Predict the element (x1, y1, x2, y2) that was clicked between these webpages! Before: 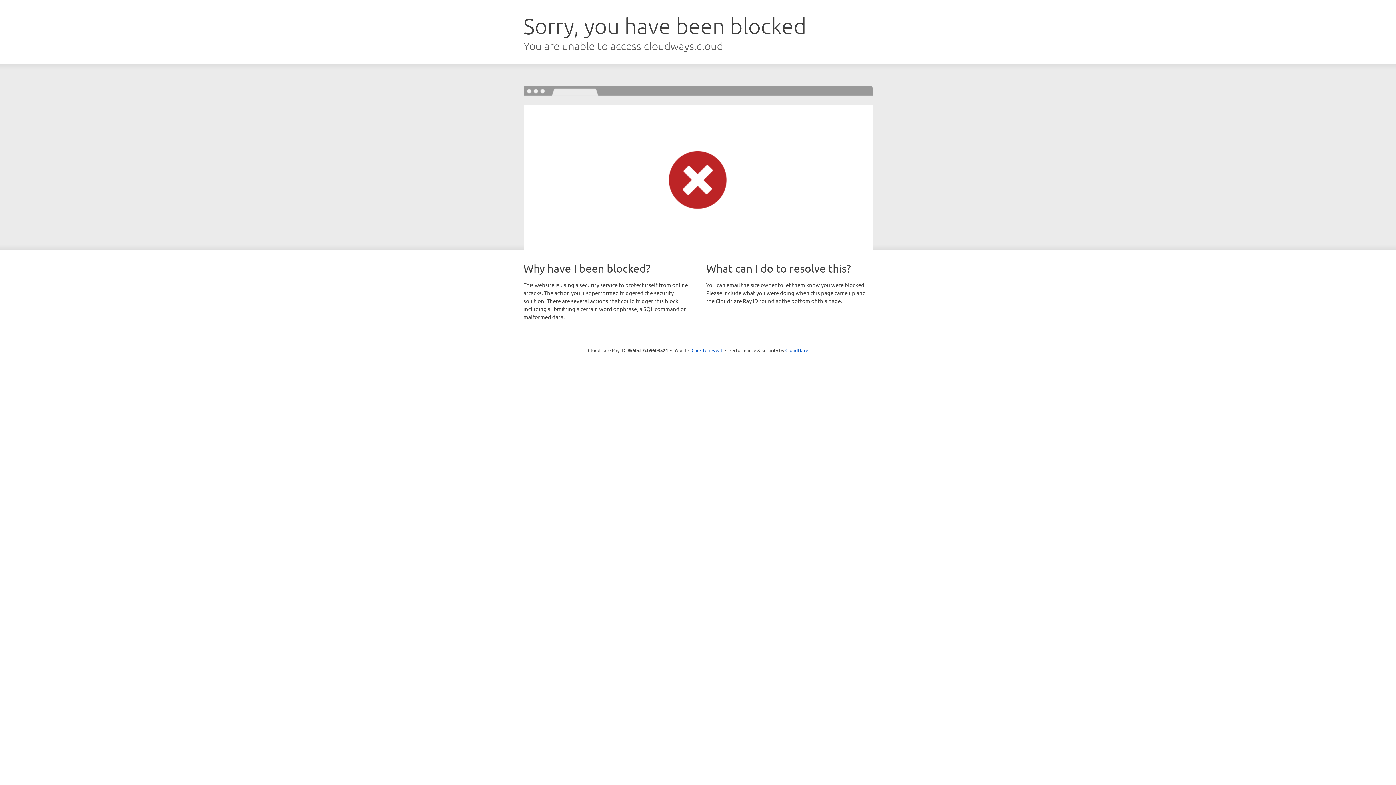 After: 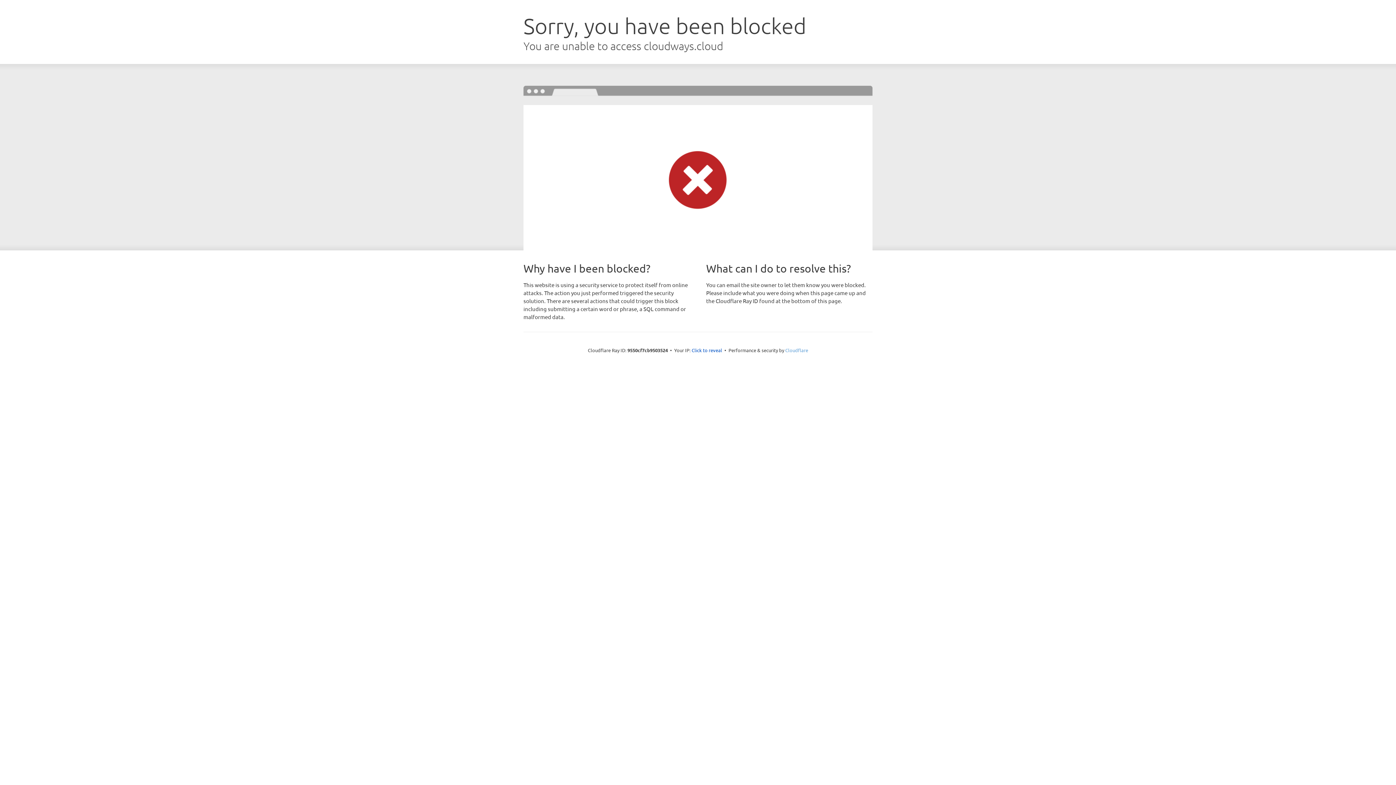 Action: label: Cloudflare bbox: (785, 347, 808, 353)